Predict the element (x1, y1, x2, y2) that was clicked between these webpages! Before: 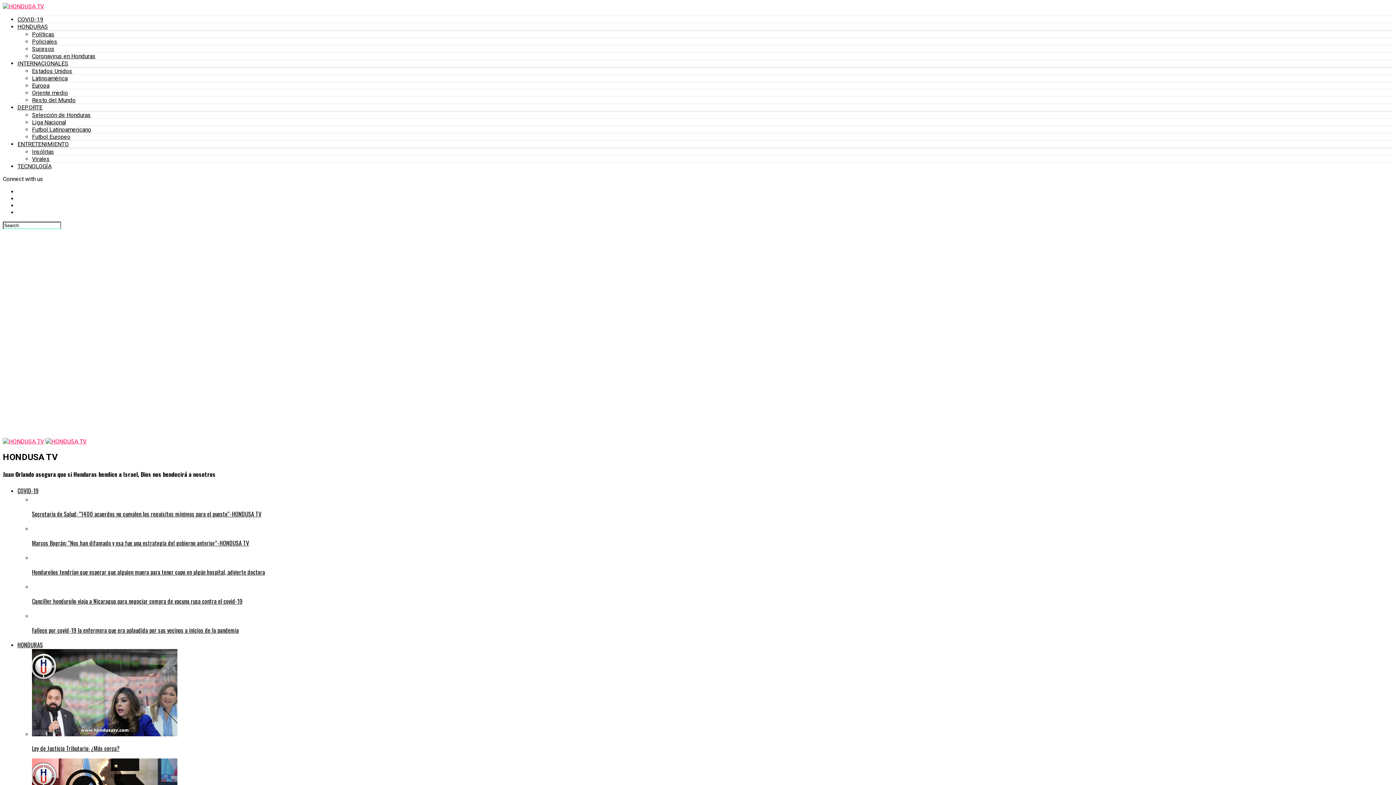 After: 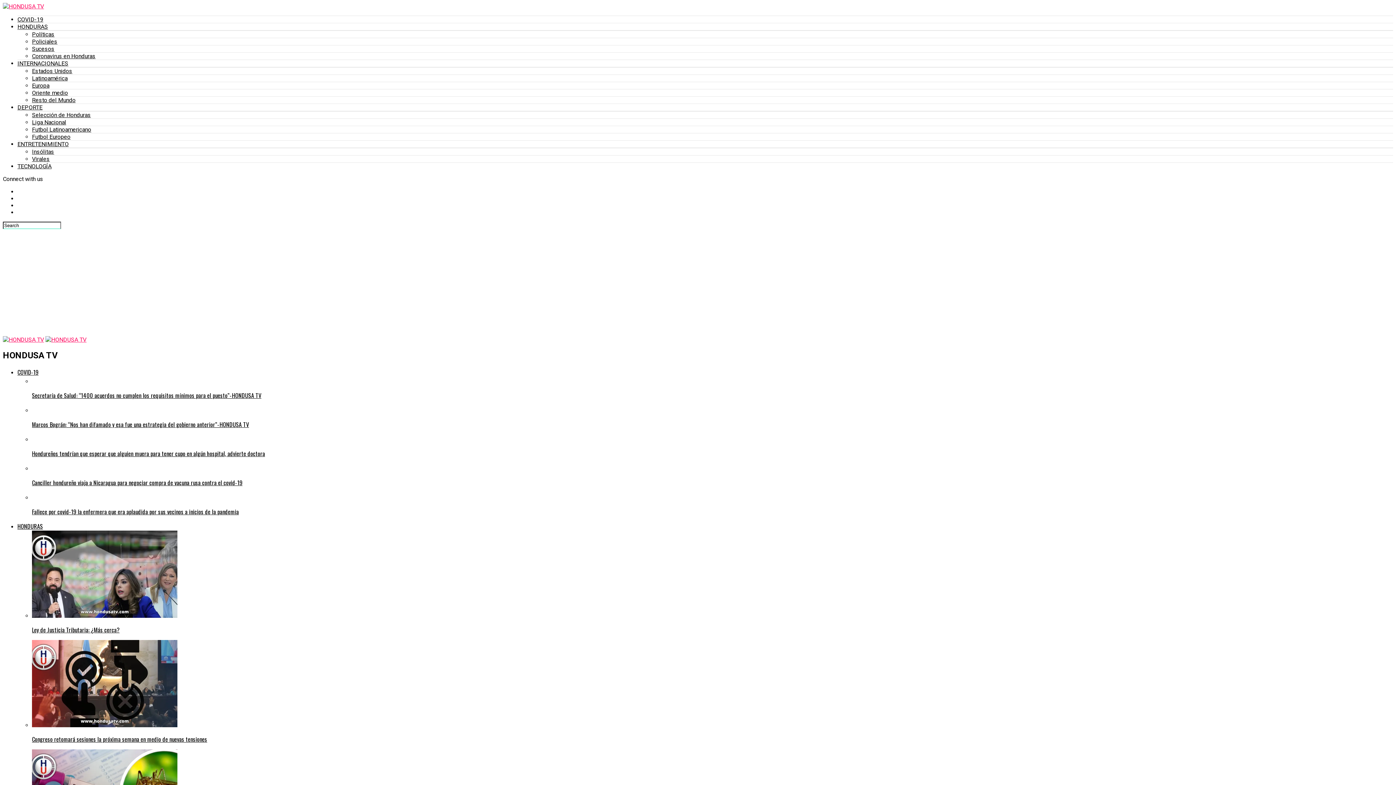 Action: label: Latinoamérica bbox: (32, 74, 67, 81)